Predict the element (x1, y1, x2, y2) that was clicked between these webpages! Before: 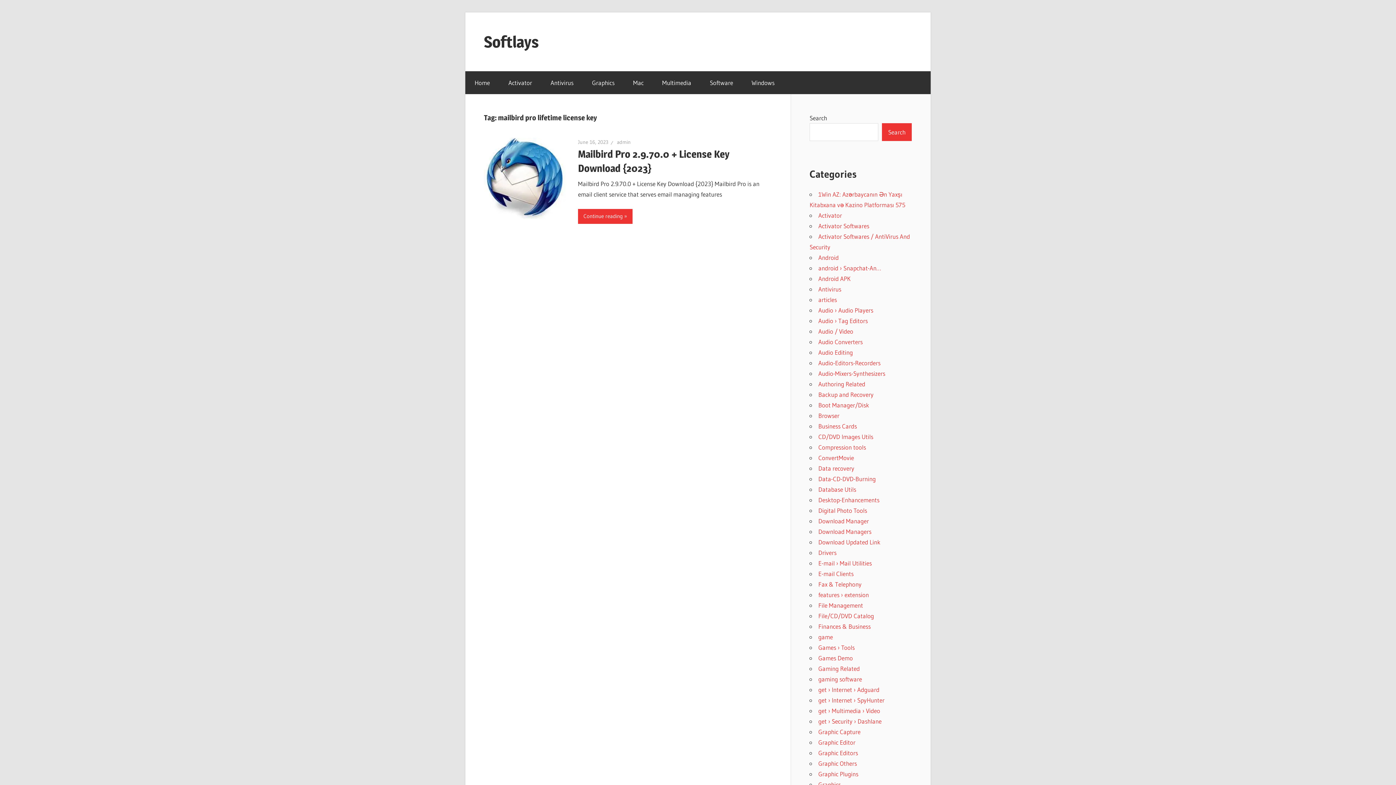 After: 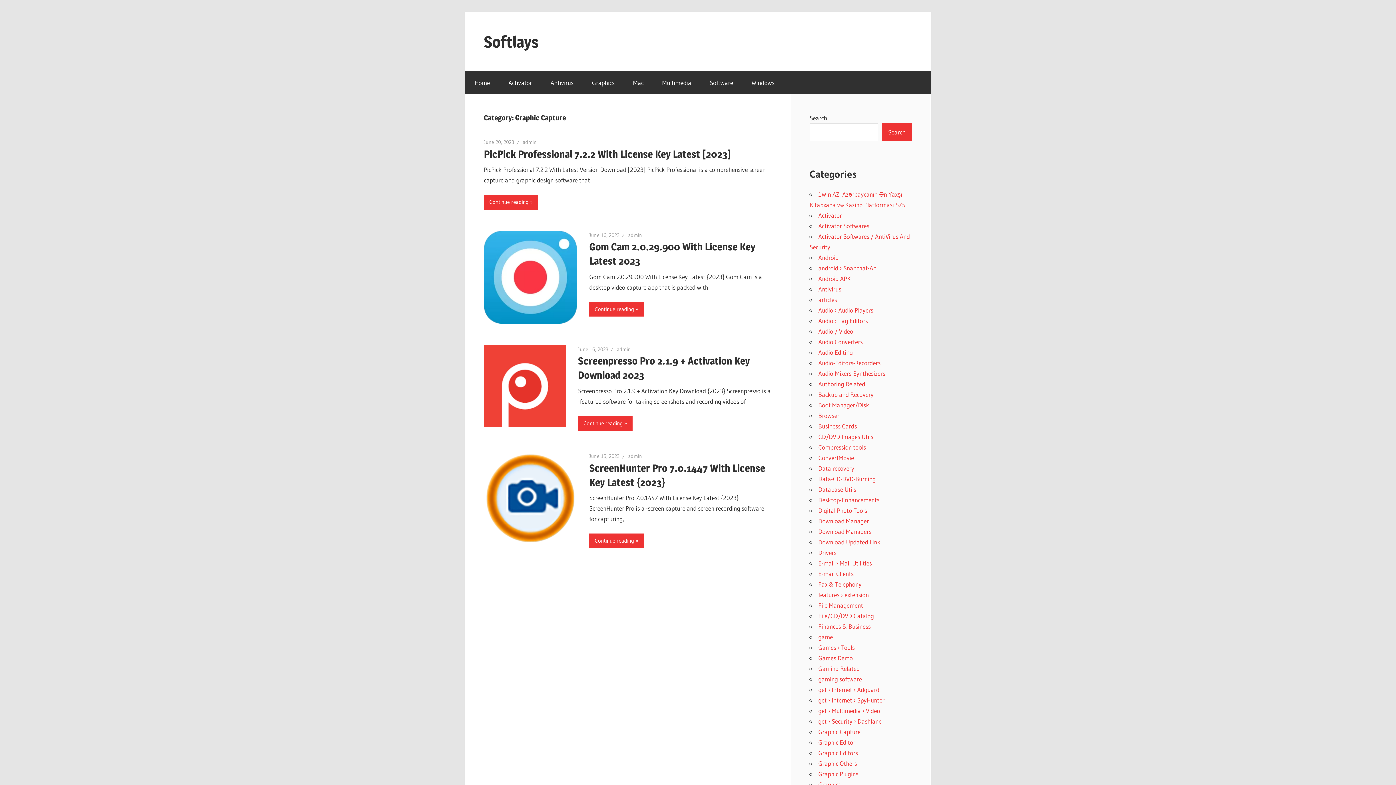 Action: bbox: (818, 728, 860, 736) label: Graphic Capture